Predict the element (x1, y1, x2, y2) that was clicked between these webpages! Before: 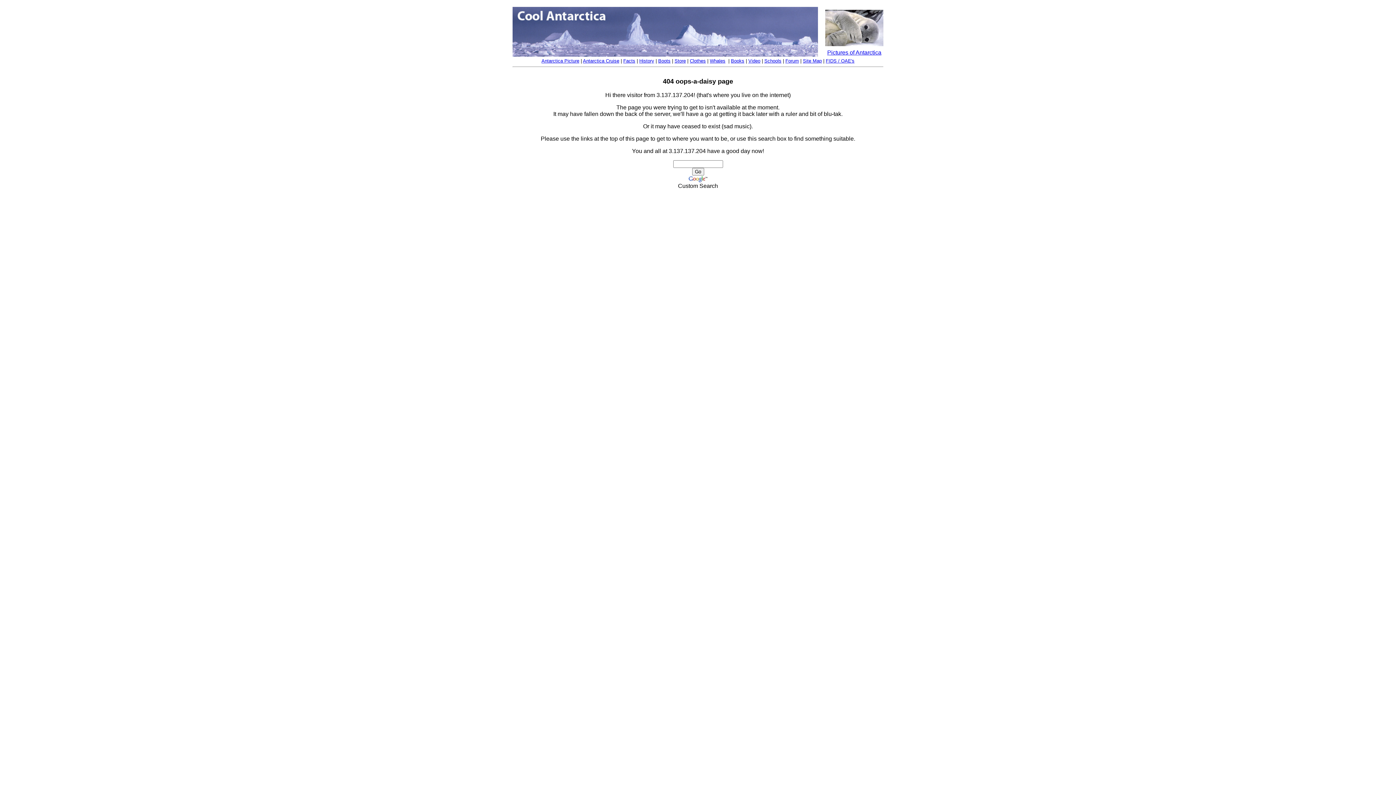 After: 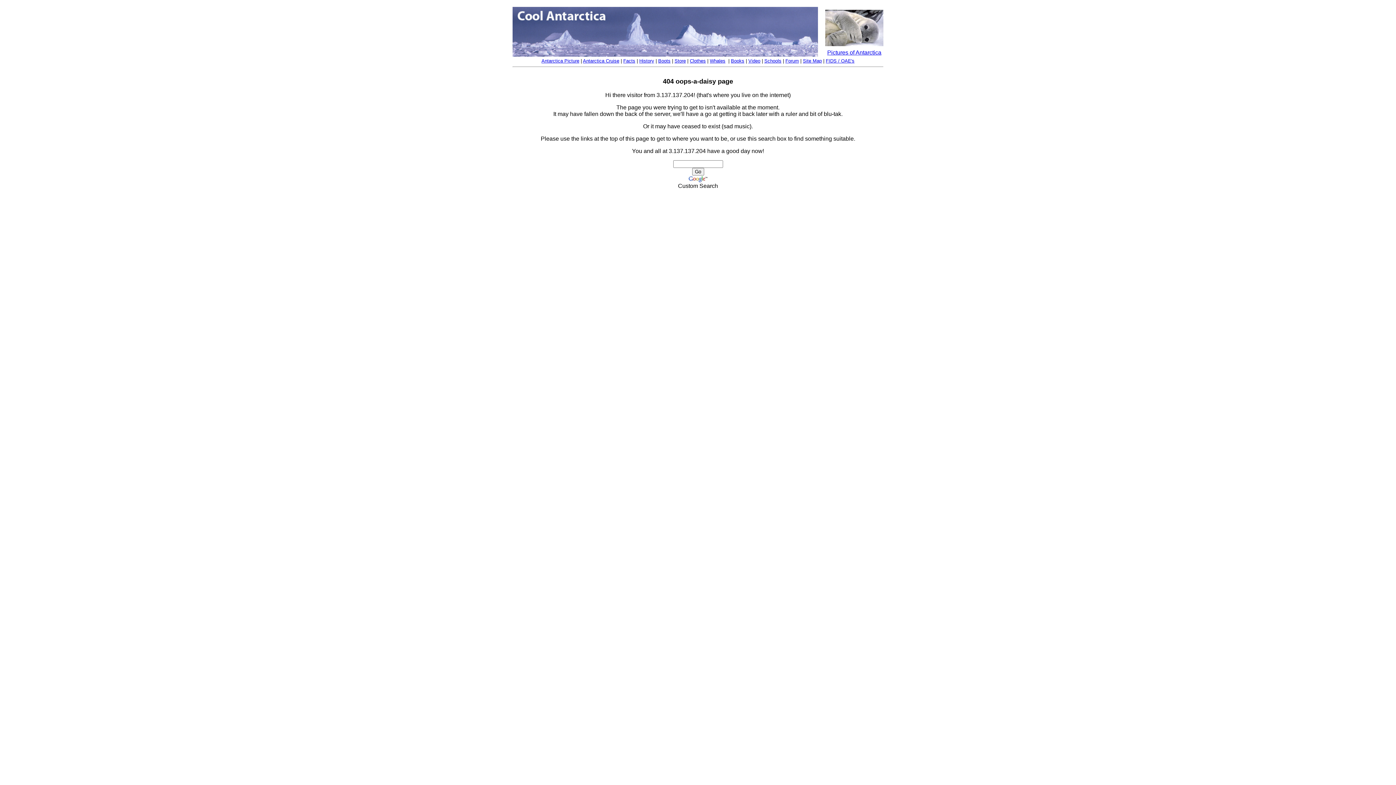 Action: bbox: (674, 58, 686, 63) label: Store